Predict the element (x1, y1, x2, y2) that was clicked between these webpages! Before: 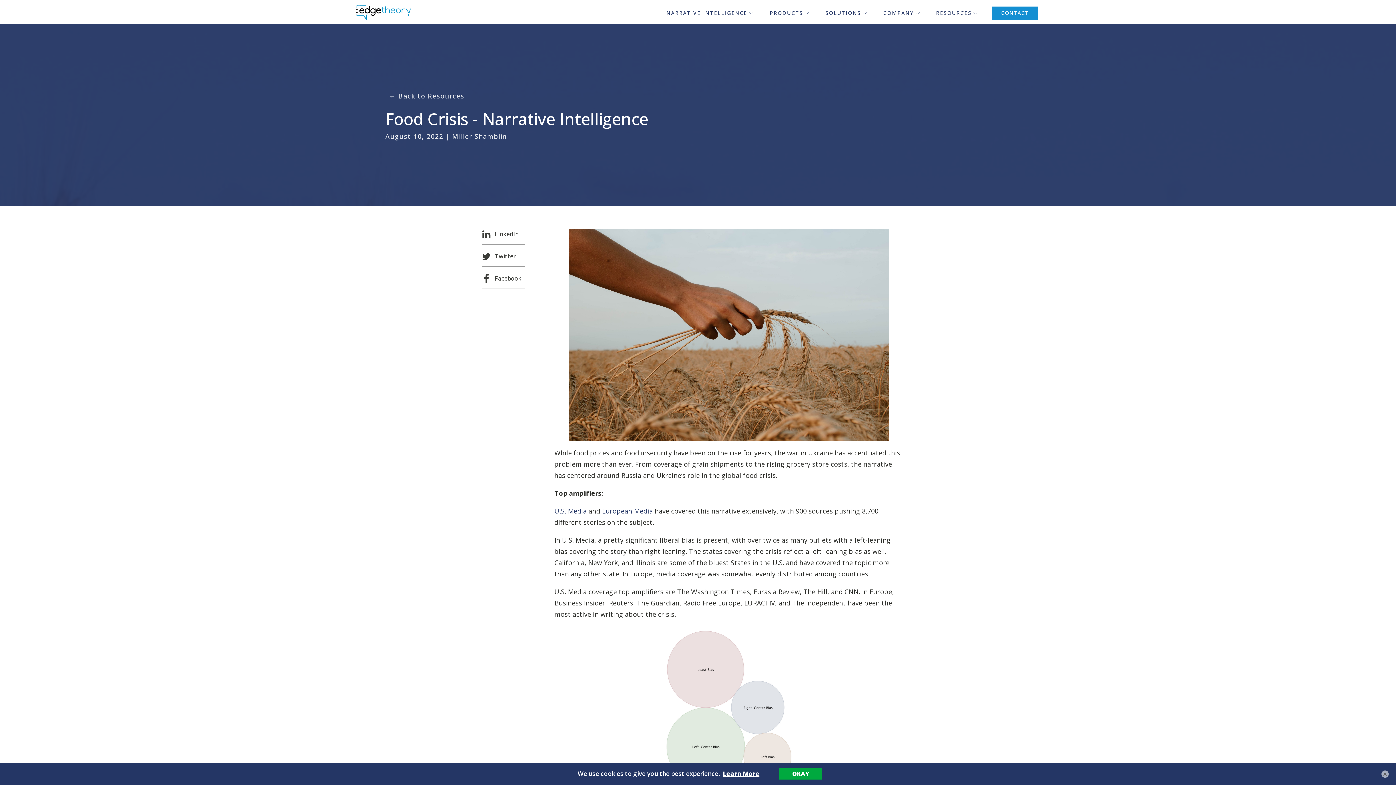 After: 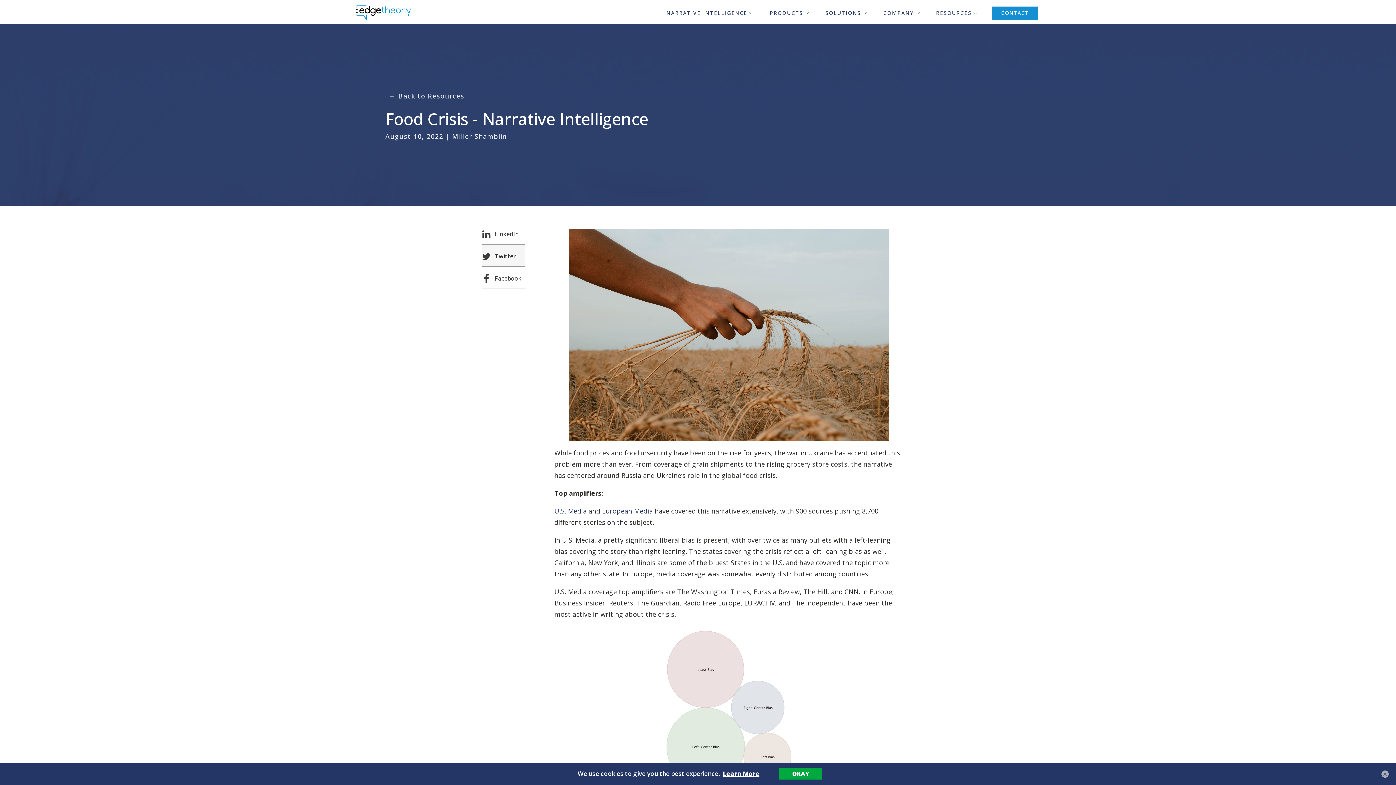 Action: label: Twitter bbox: (481, 244, 525, 267)